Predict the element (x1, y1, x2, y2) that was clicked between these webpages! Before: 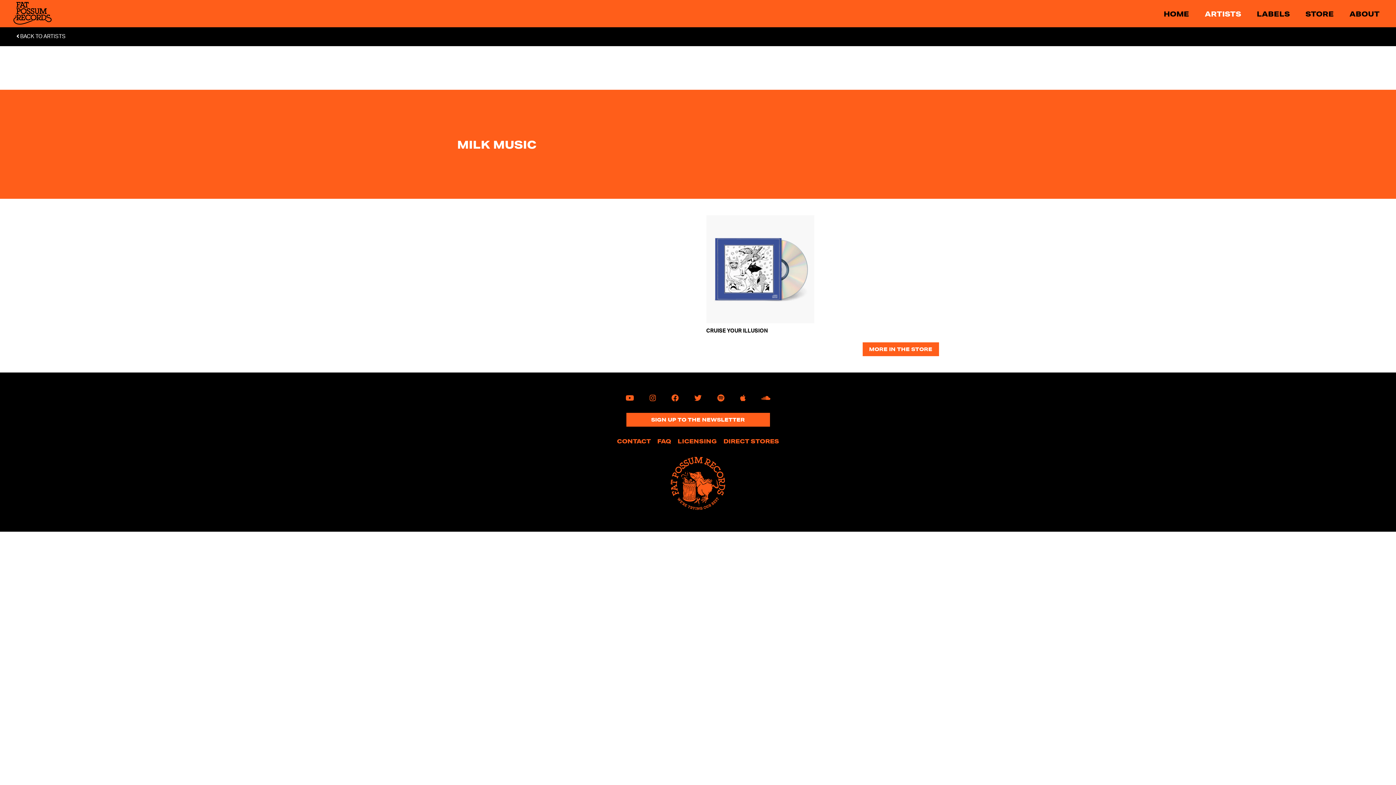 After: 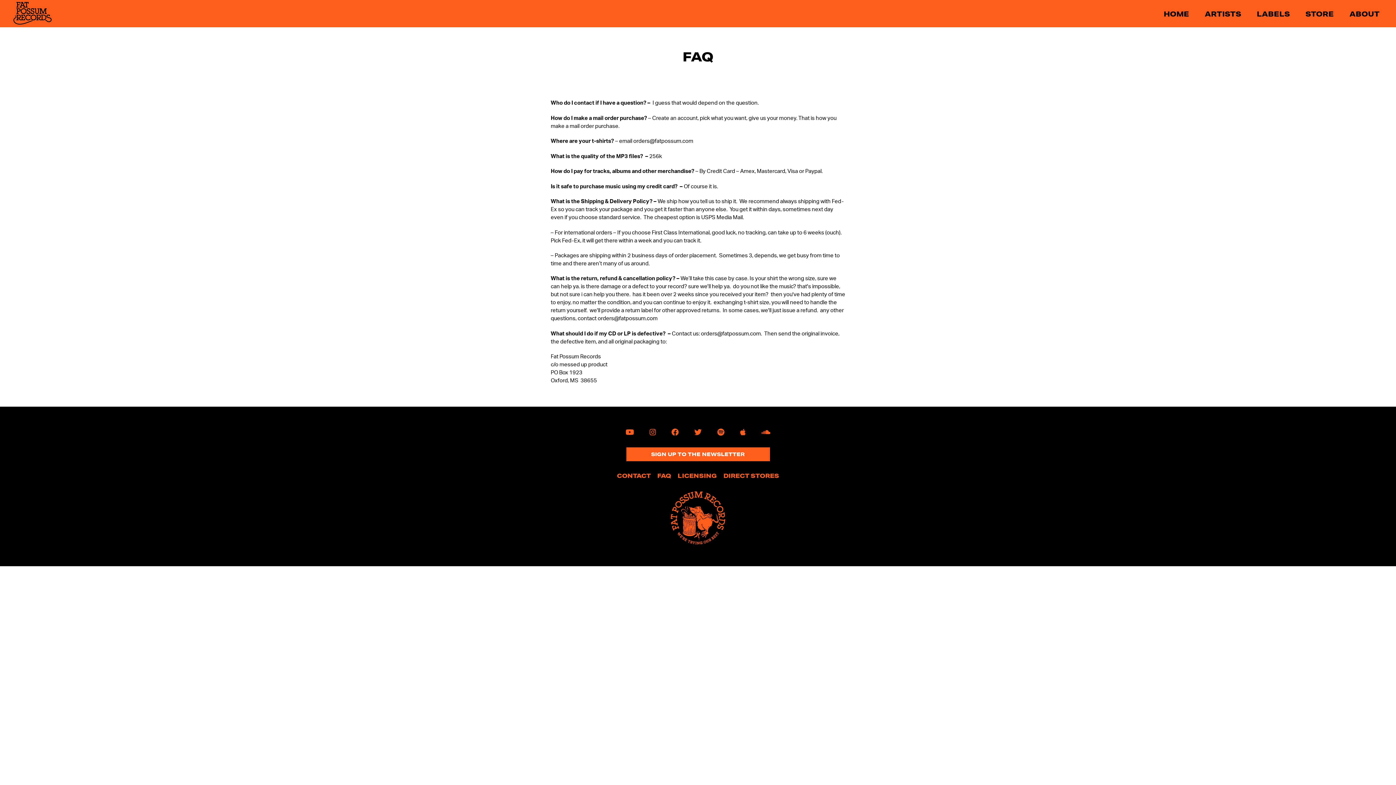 Action: bbox: (657, 437, 671, 445) label: FAQ